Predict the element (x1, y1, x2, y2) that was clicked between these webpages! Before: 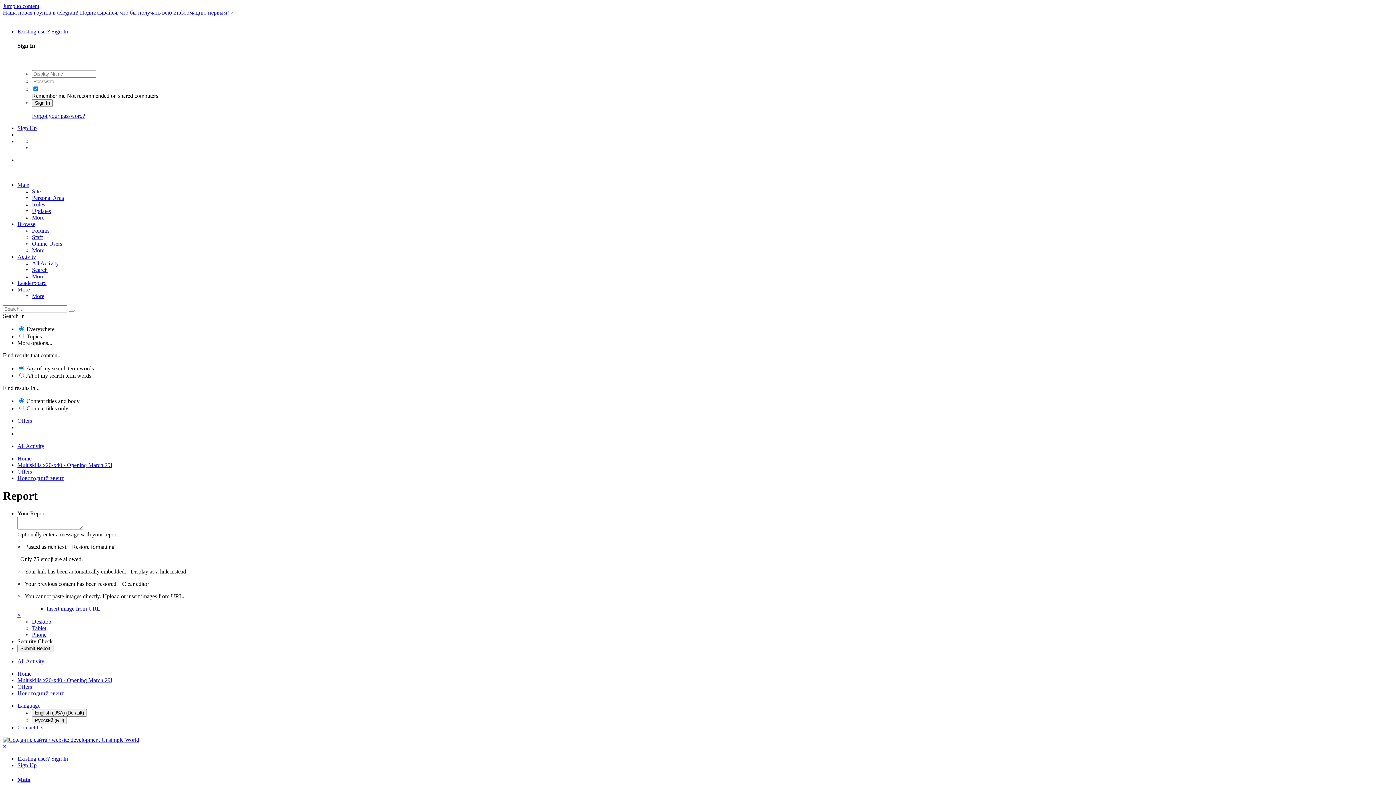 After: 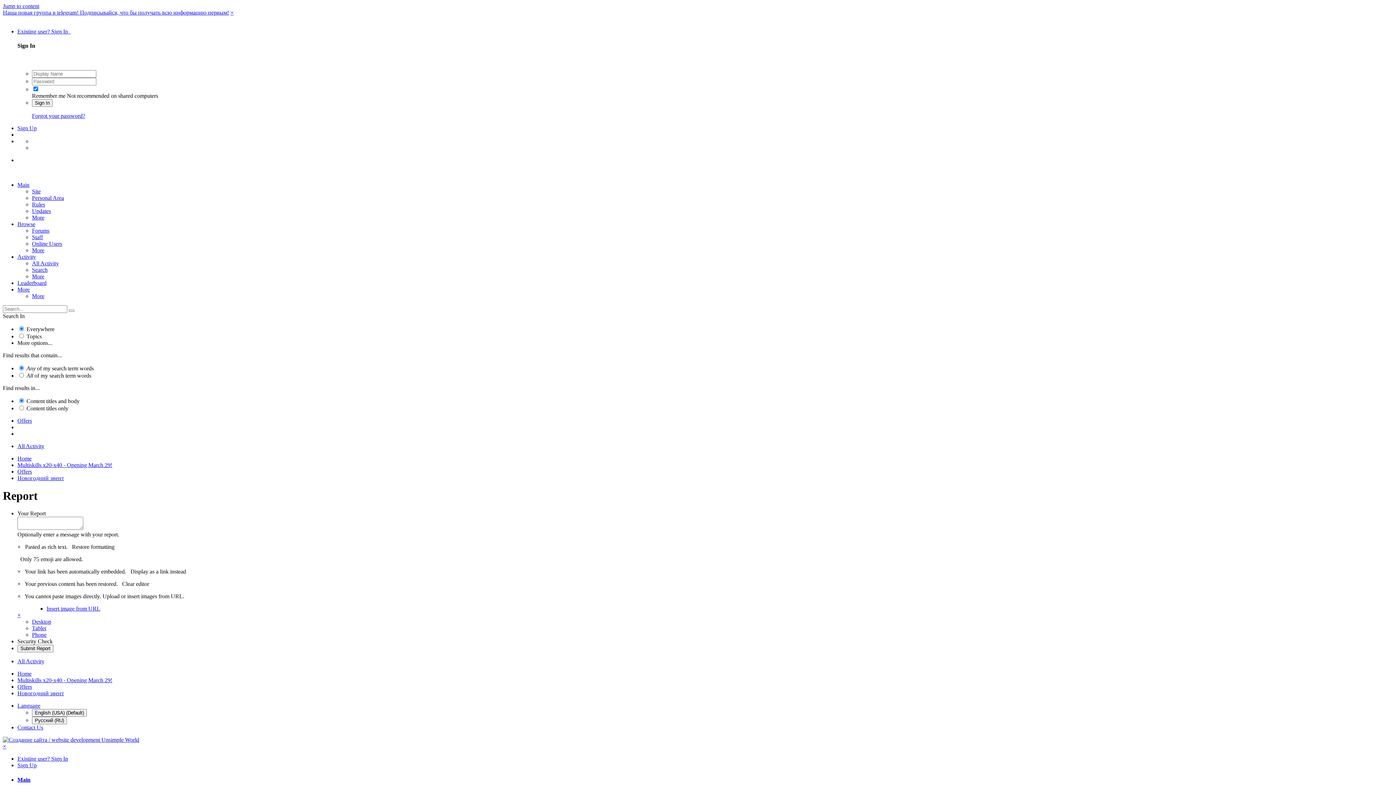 Action: bbox: (17, 286, 29, 292) label: More